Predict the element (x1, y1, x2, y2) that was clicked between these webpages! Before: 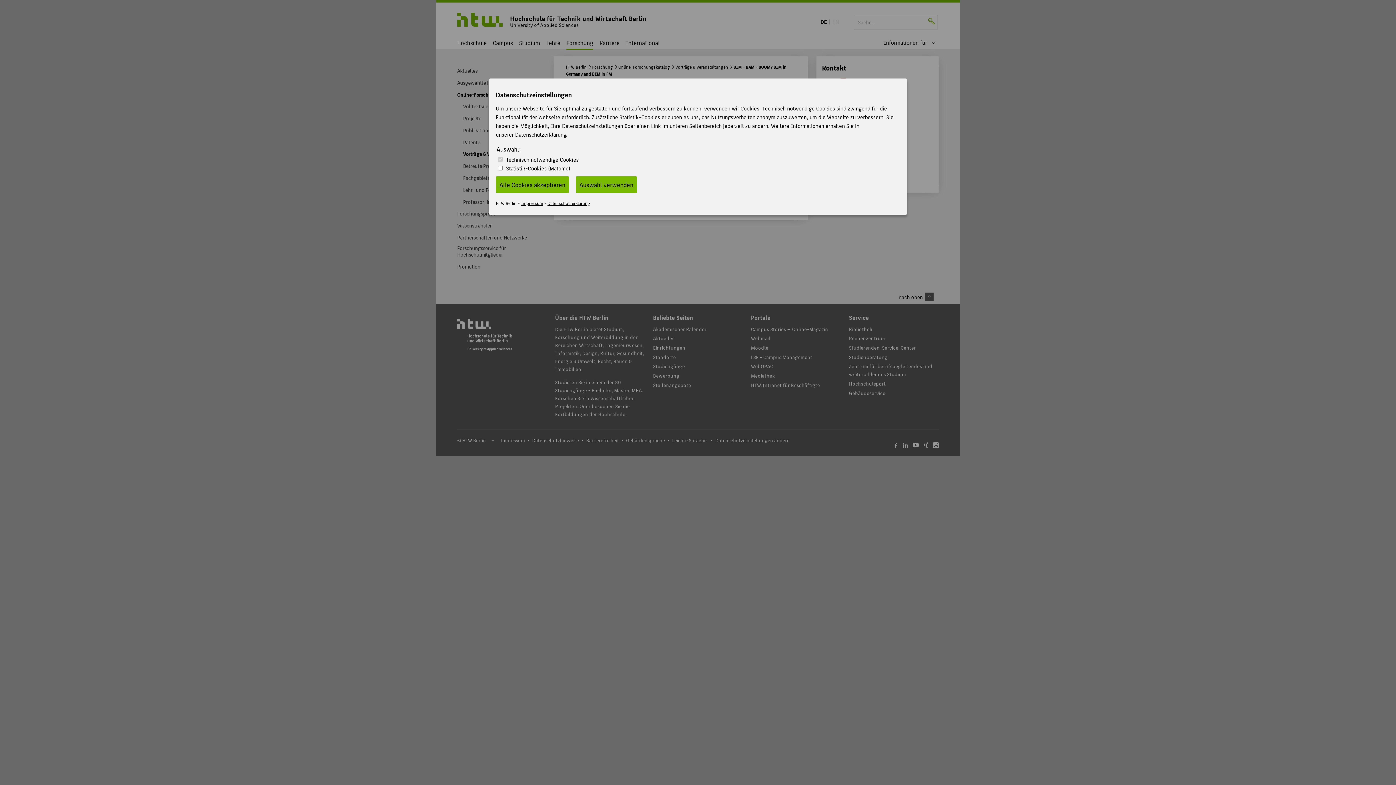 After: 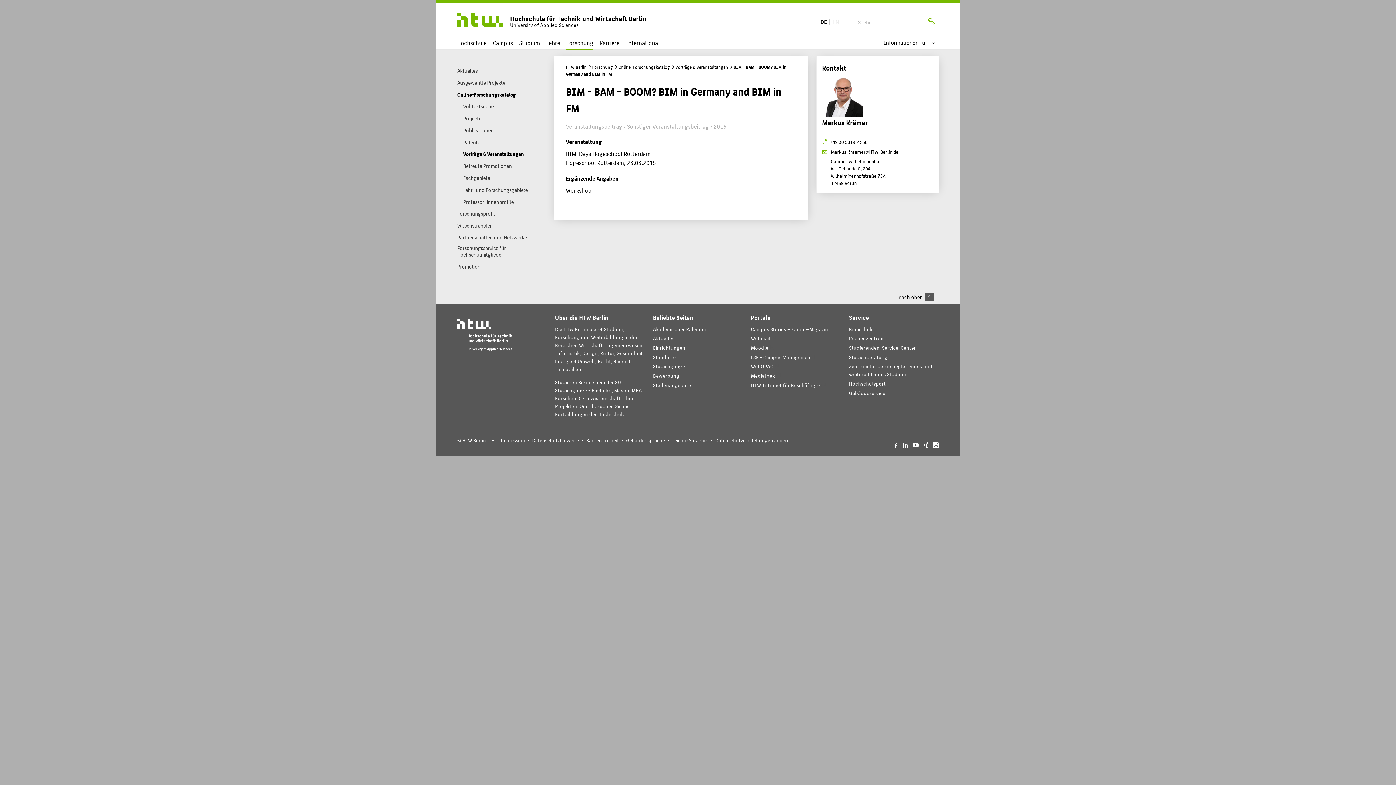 Action: bbox: (576, 176, 637, 193) label: Auswahl verwenden